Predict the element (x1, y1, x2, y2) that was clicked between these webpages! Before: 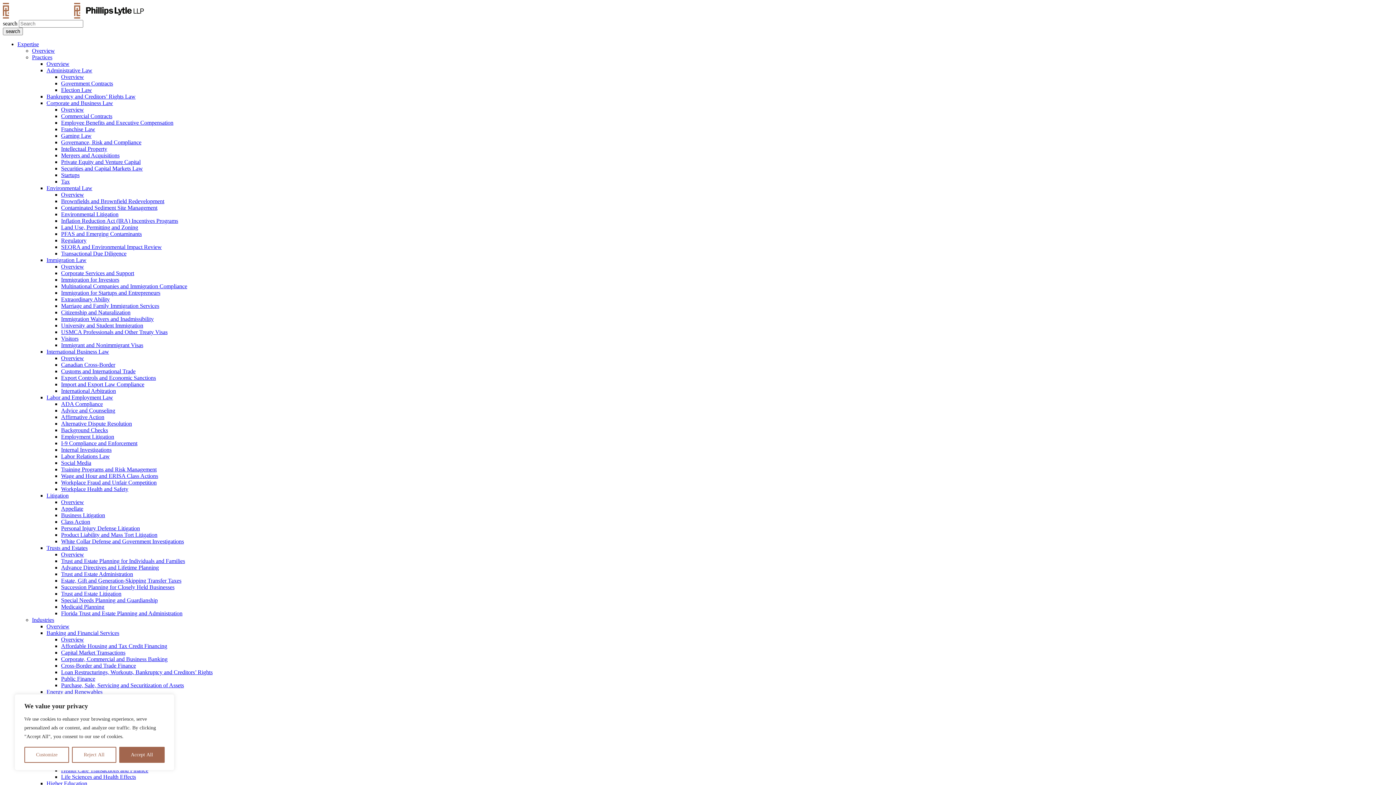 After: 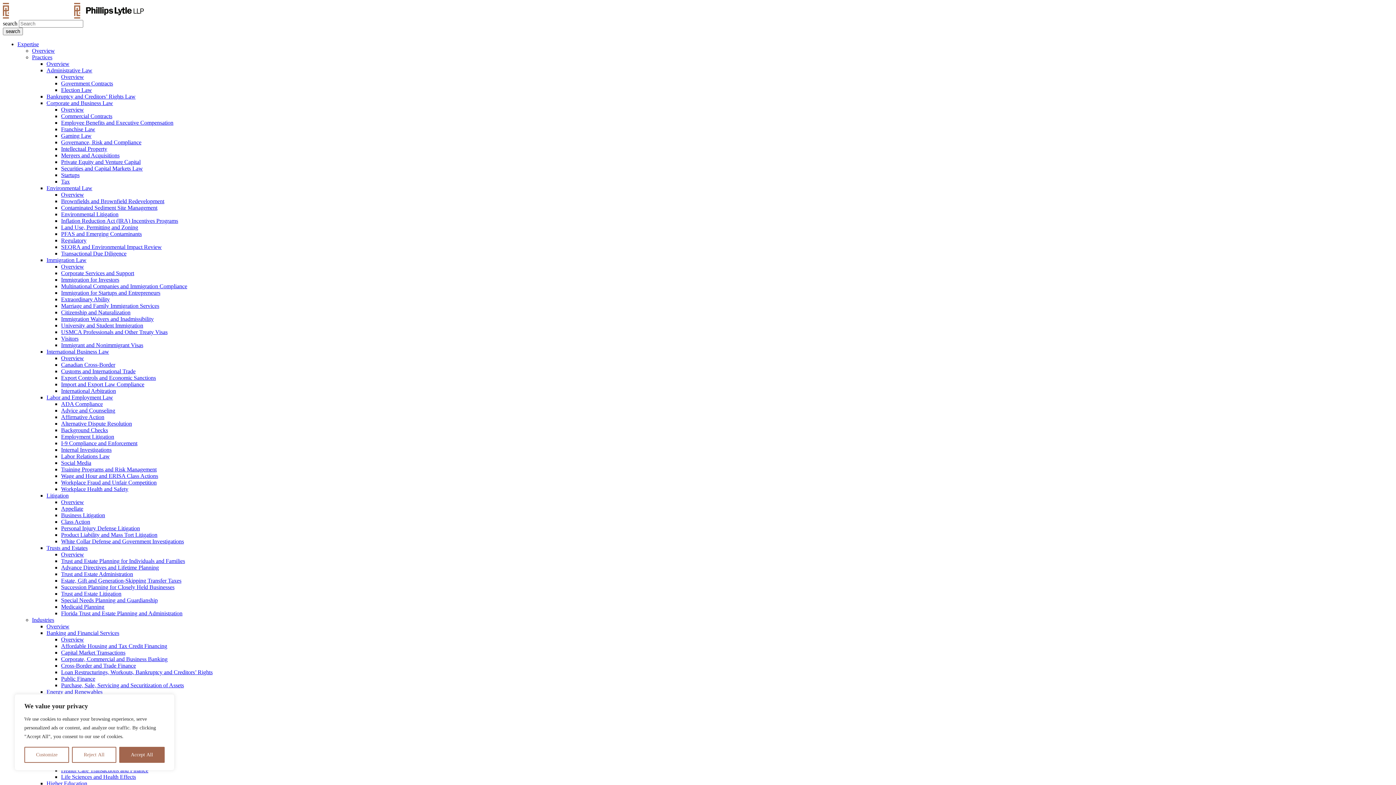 Action: bbox: (61, 211, 118, 217) label: Environmental Litigation